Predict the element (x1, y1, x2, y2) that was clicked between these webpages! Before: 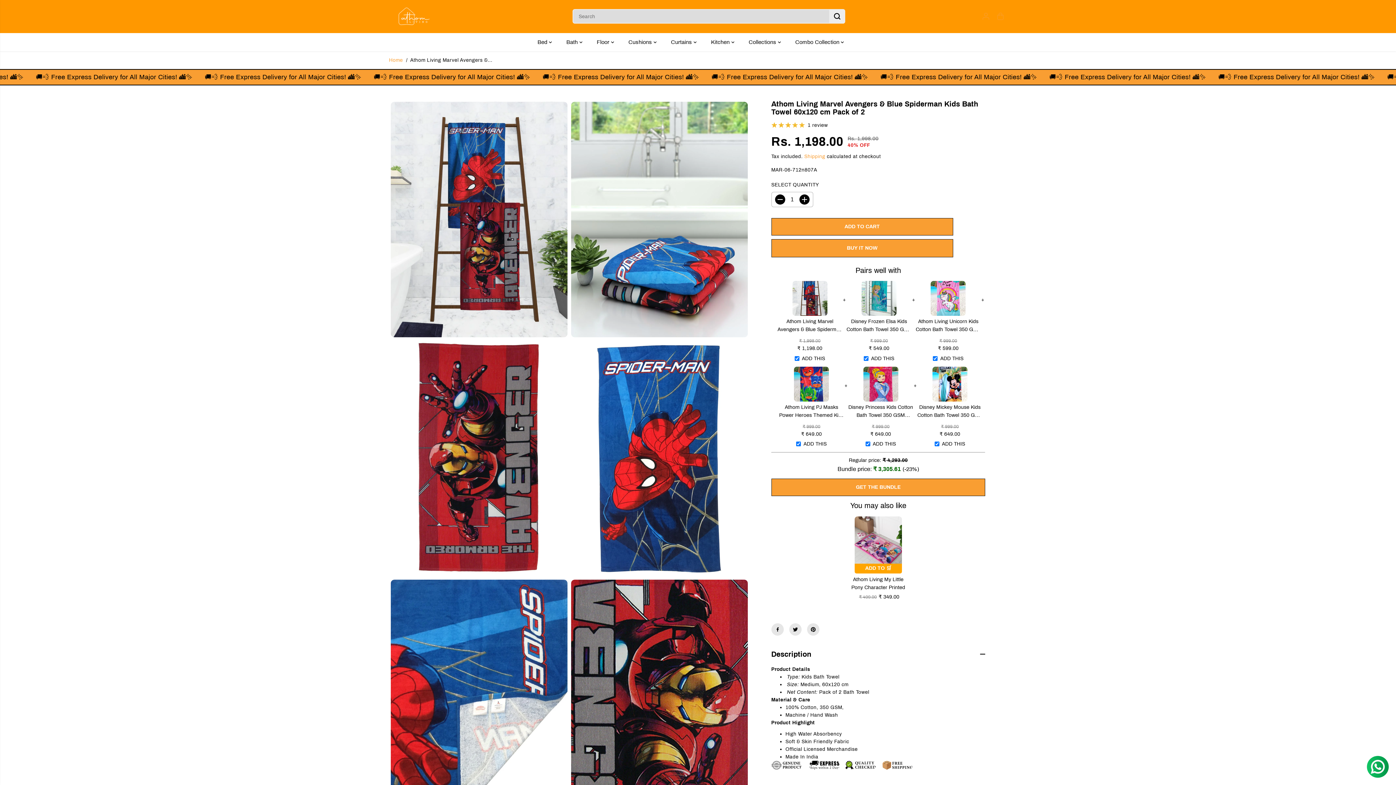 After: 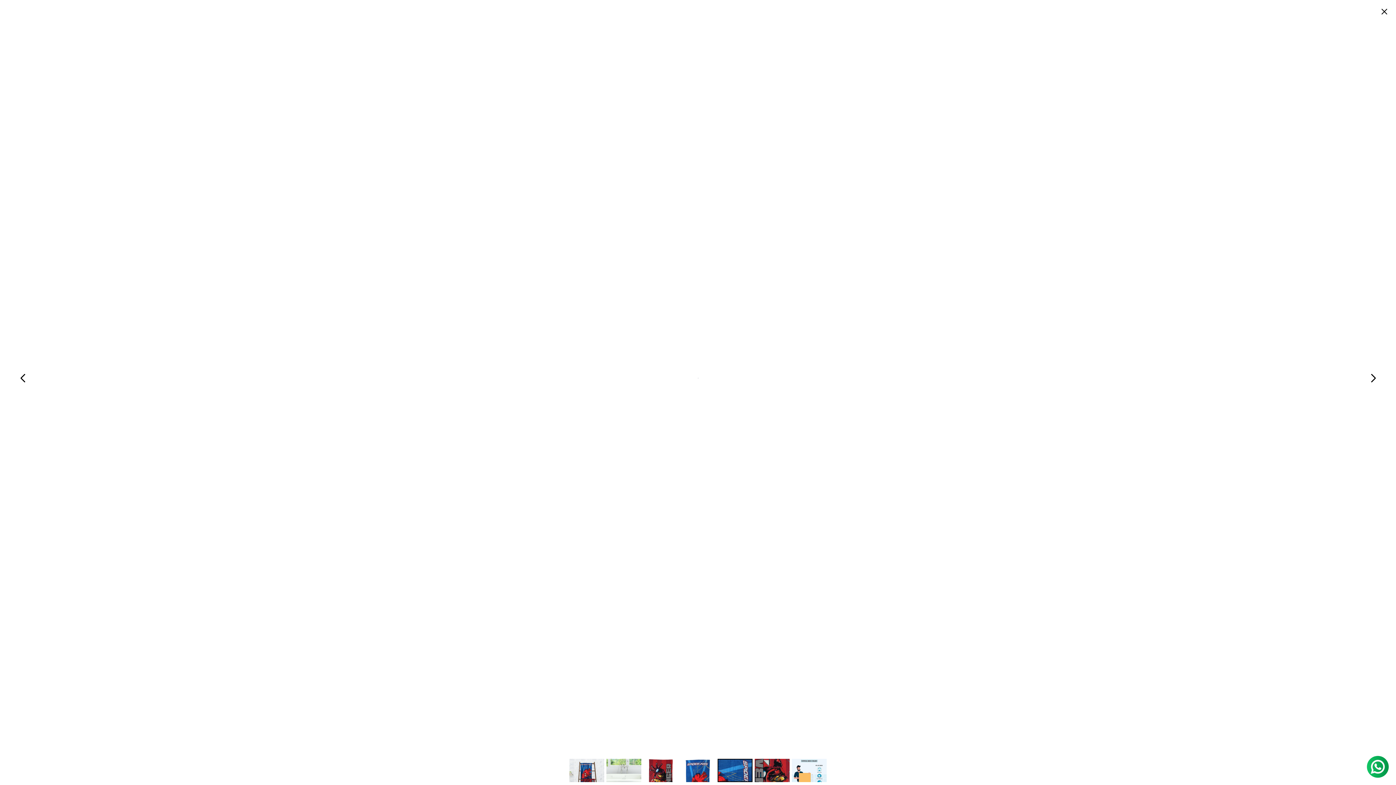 Action: label: athom living marvel avengers & blue spiderman kids bath towel 60x120 cm pack of 2 bbox: (390, 580, 567, 815)